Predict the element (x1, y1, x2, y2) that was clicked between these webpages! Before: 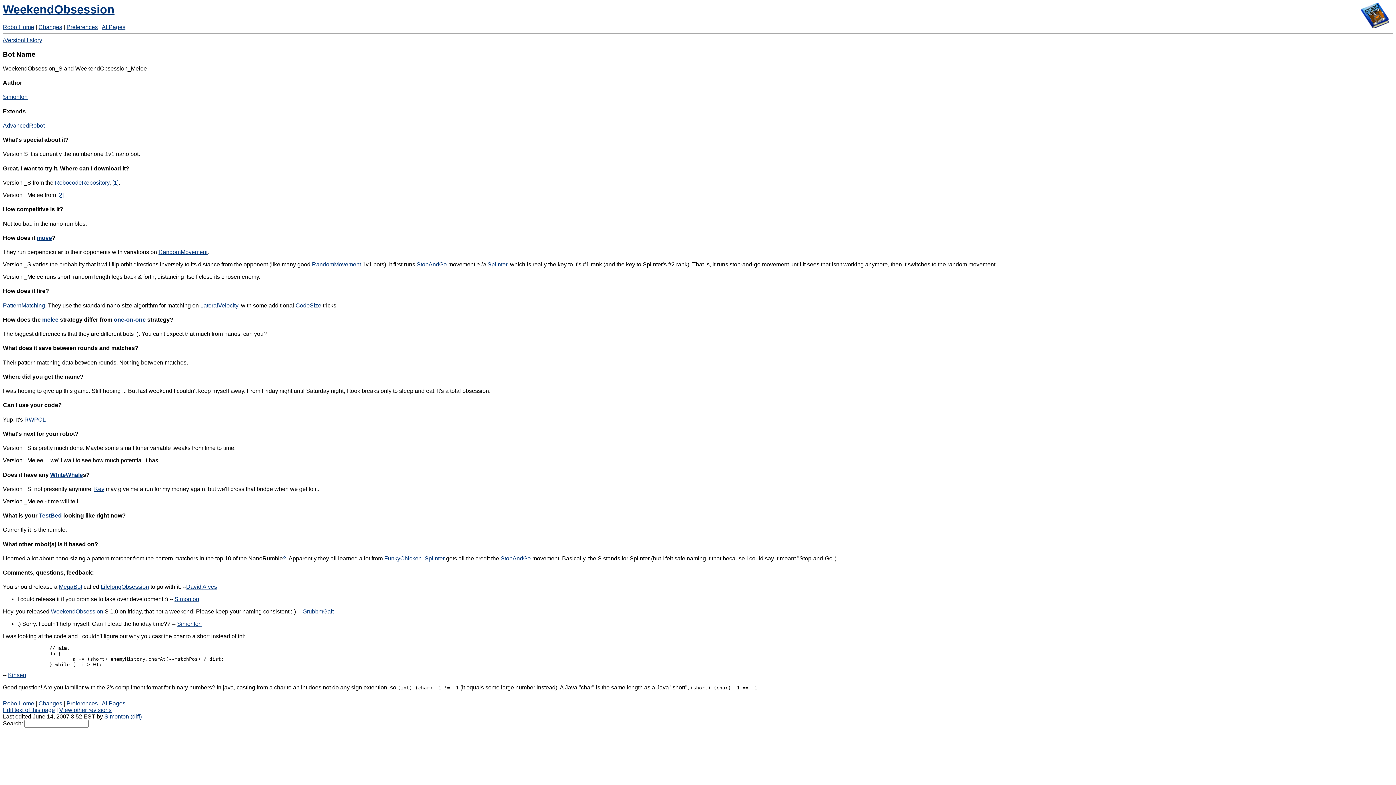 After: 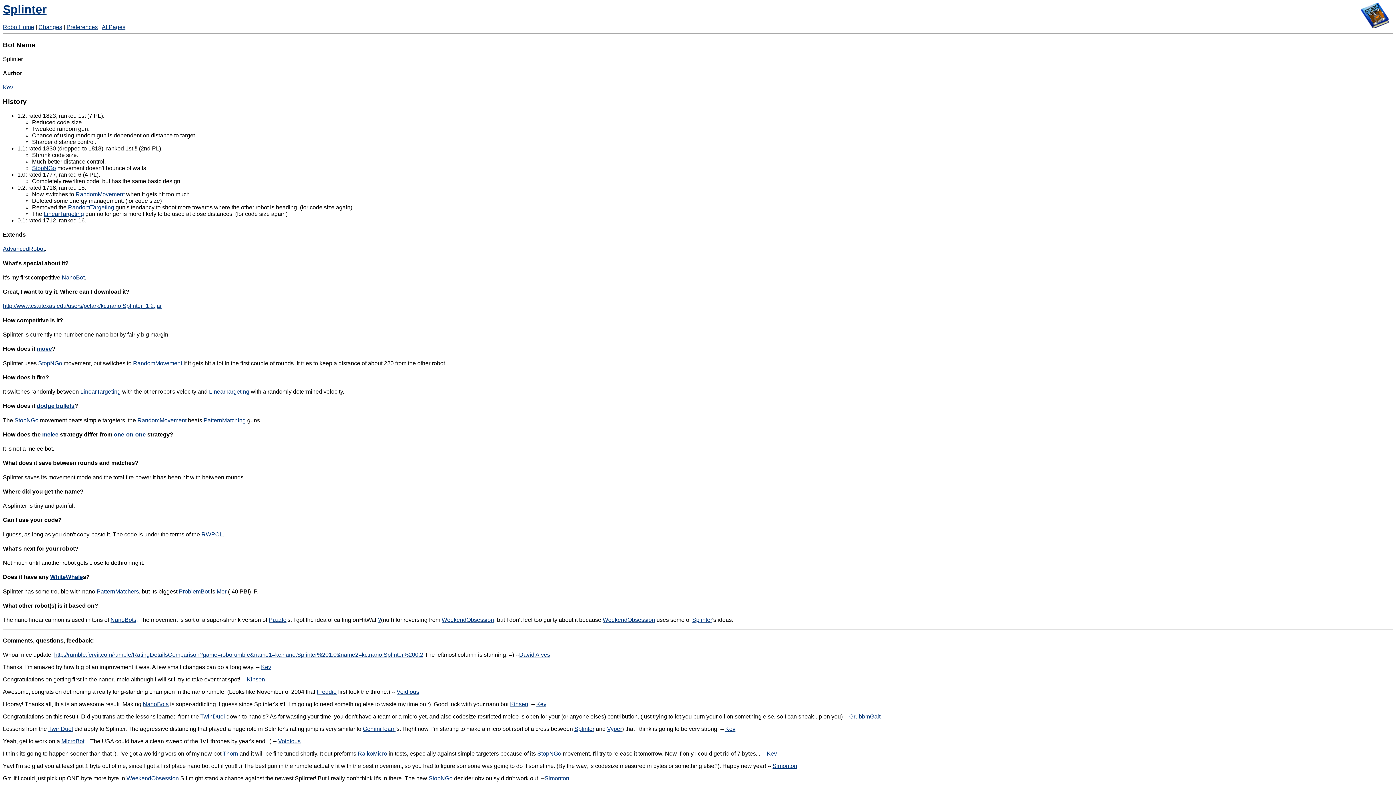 Action: label: Splinter bbox: (487, 261, 507, 267)